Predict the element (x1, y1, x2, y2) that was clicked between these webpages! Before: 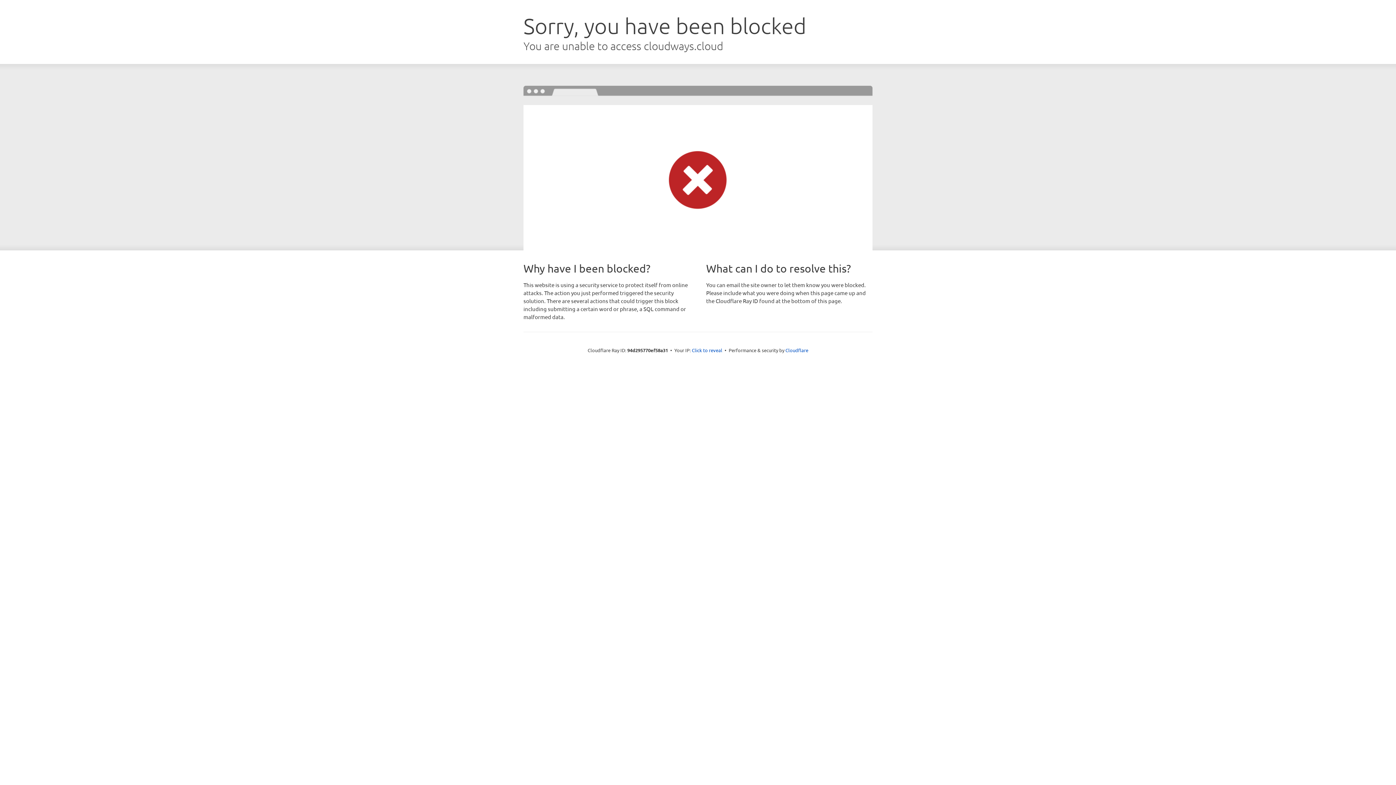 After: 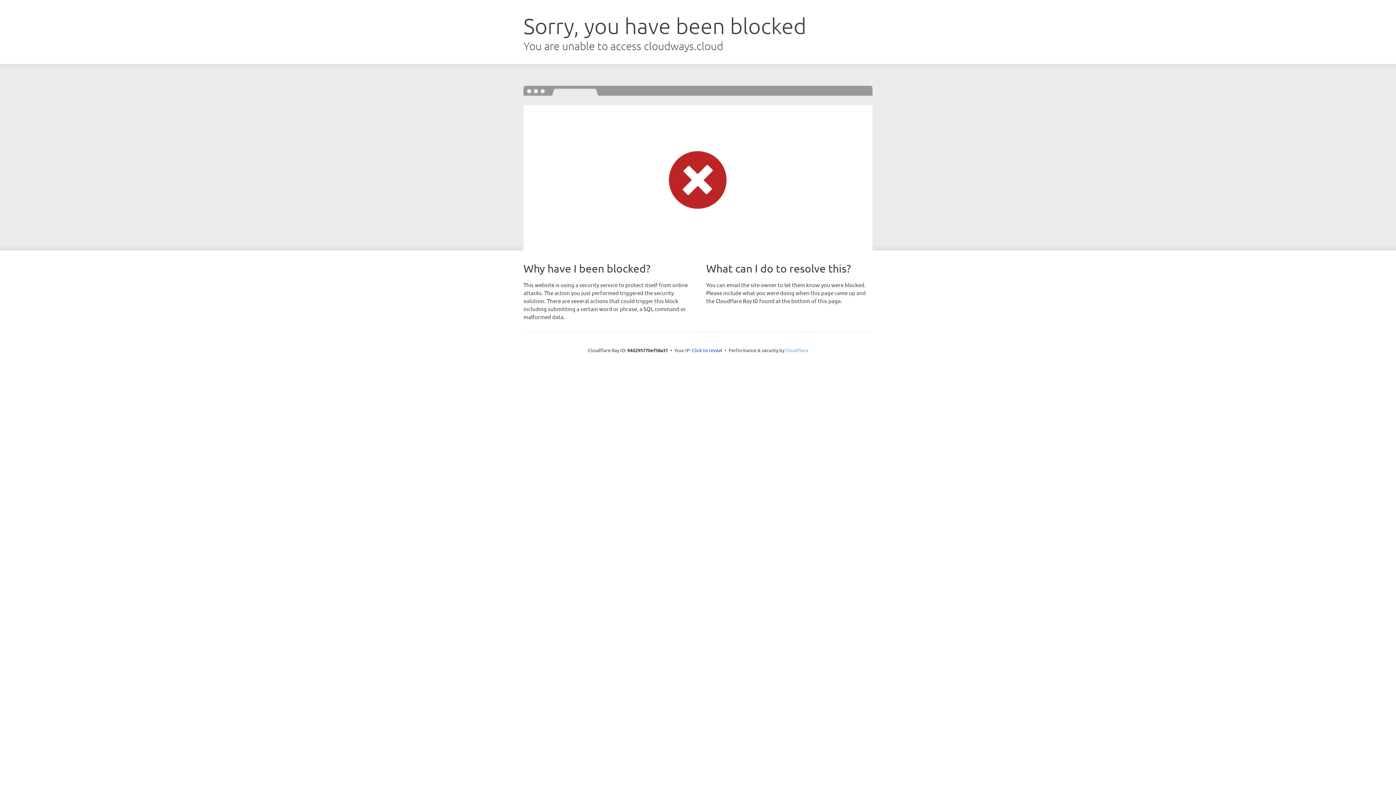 Action: label: Cloudflare bbox: (785, 347, 808, 353)